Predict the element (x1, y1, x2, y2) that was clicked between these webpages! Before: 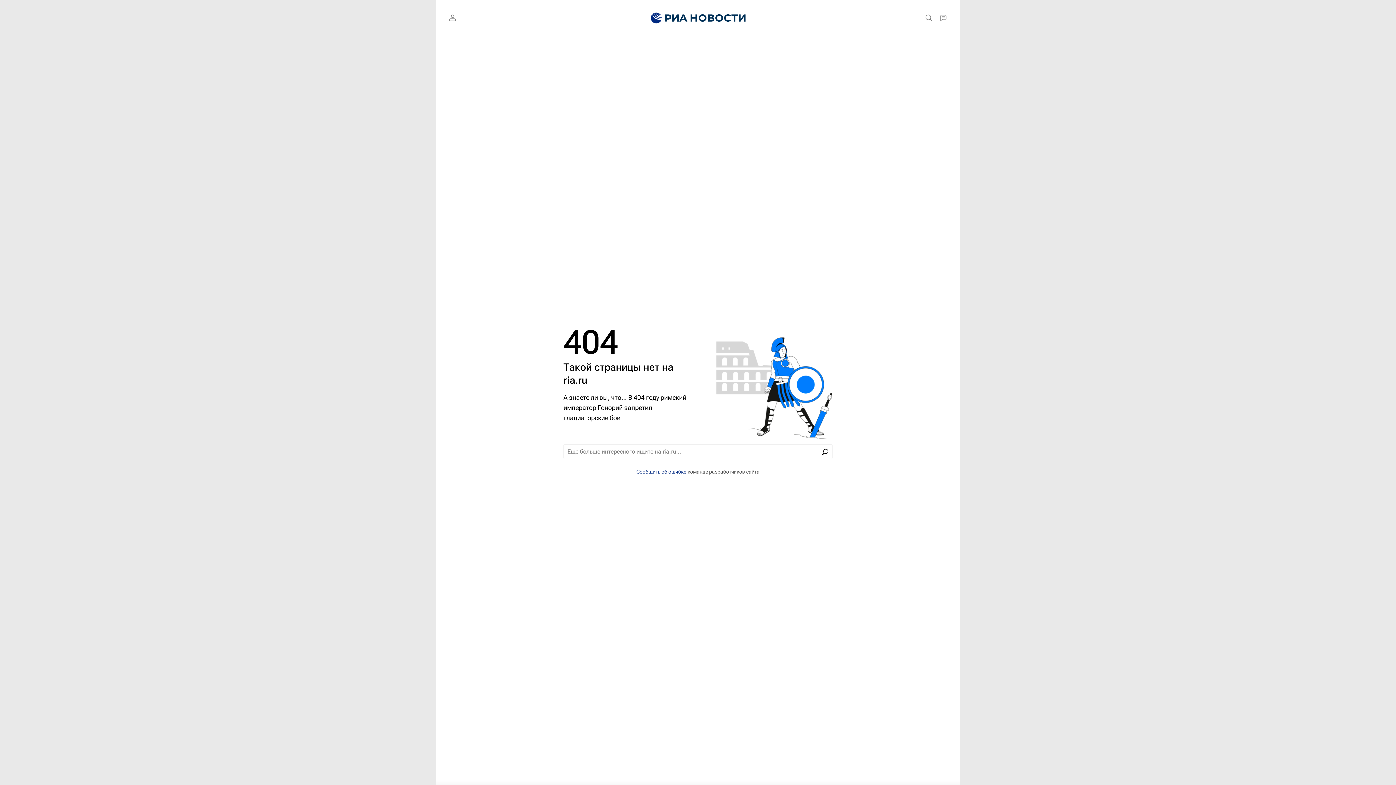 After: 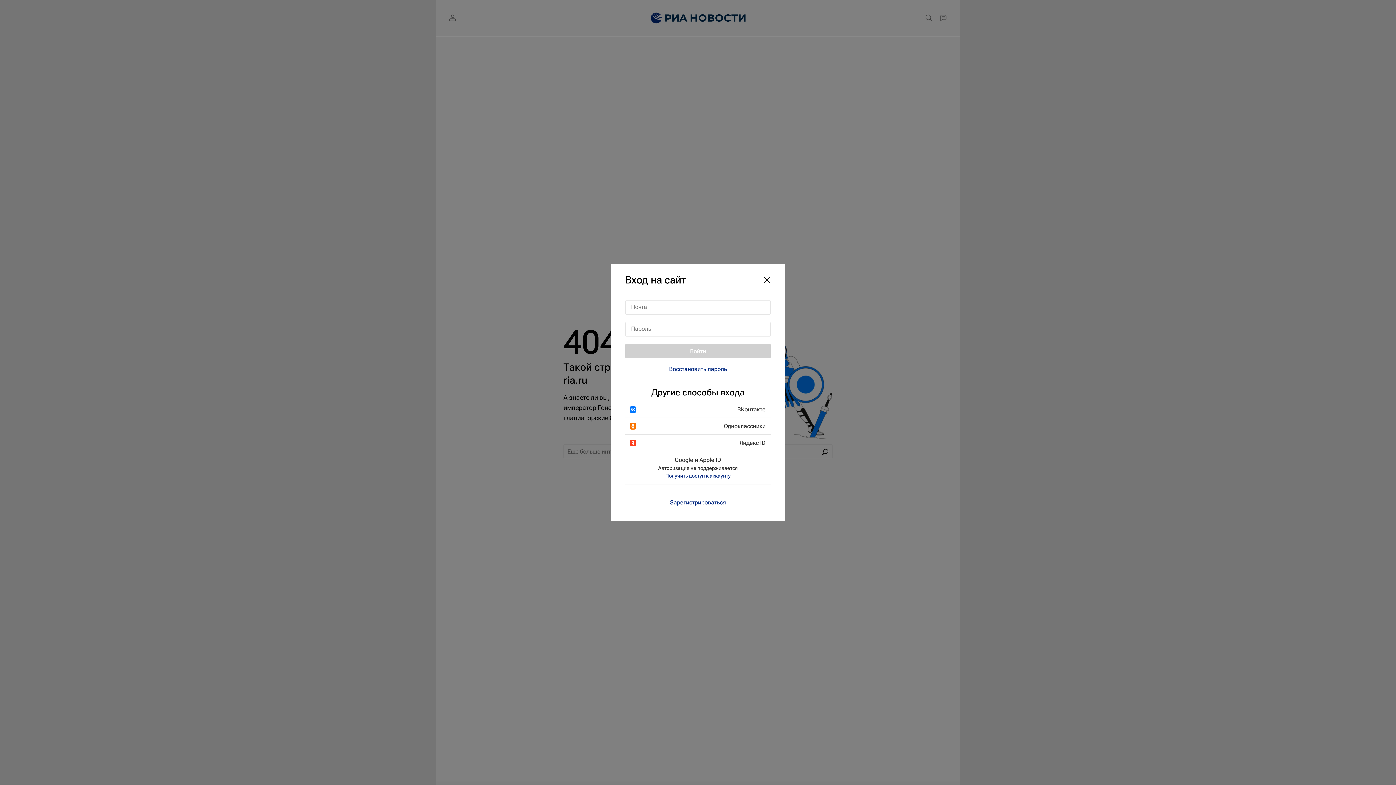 Action: bbox: (445, 10, 460, 25)